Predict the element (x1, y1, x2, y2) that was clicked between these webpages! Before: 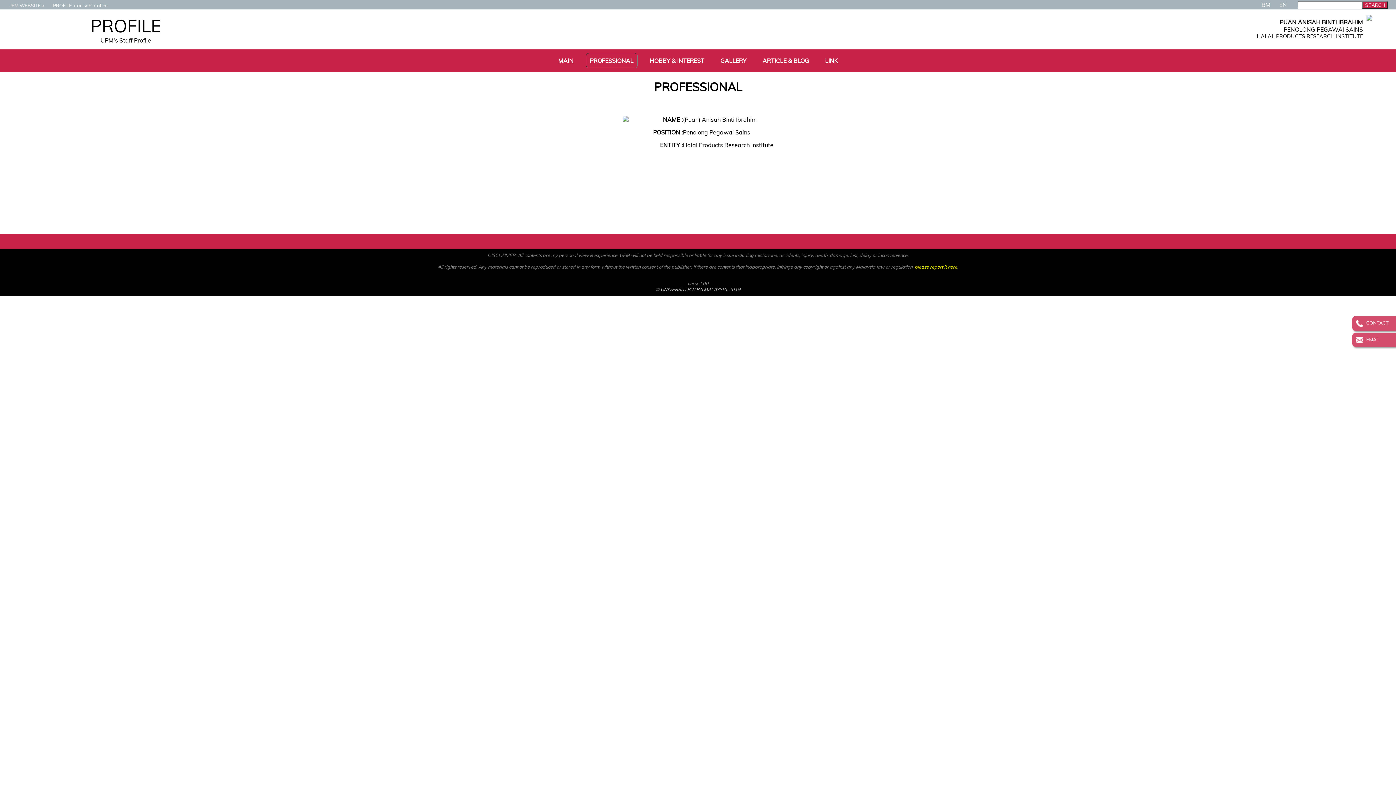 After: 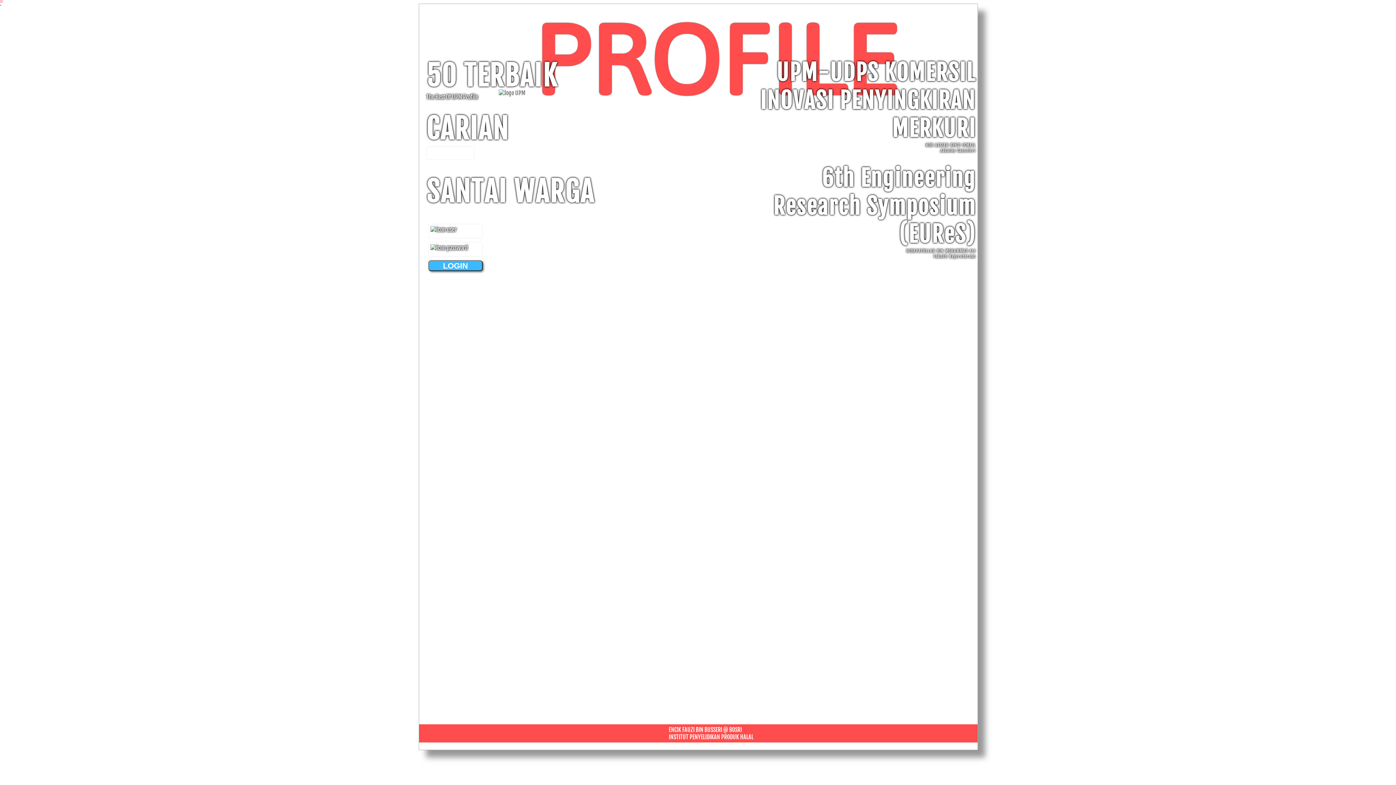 Action: label: PROFILE bbox: (45, 2, 72, 8)